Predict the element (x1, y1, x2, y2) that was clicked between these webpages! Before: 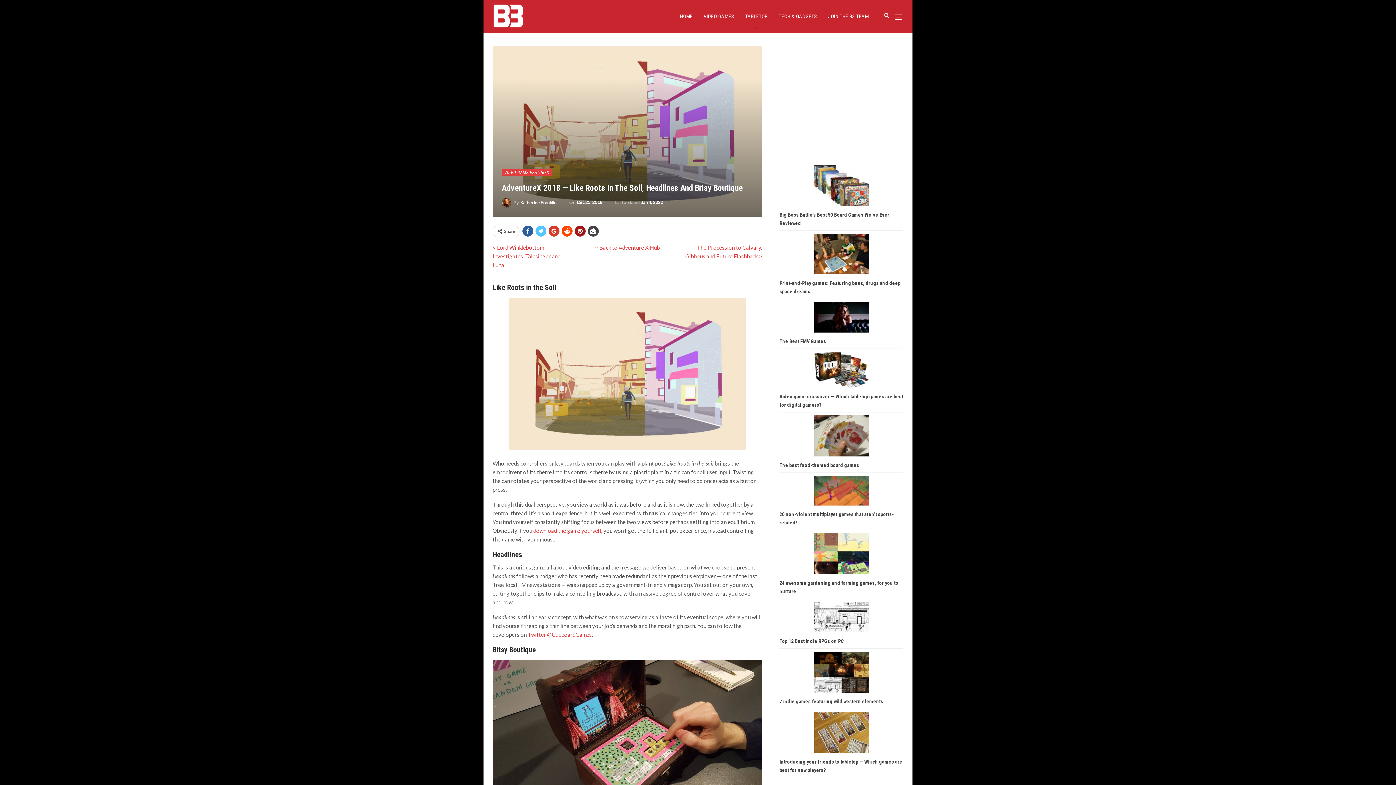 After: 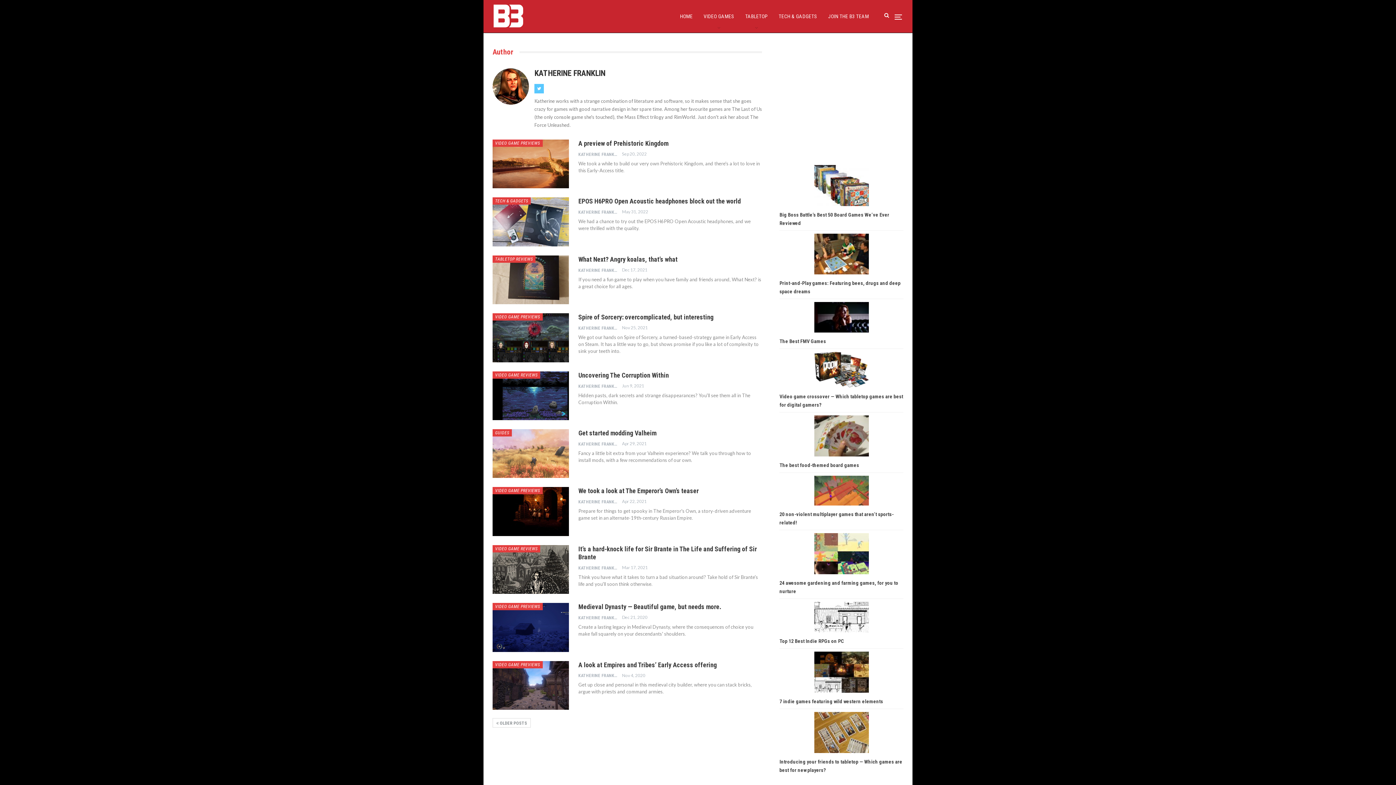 Action: label: By Katherine Franklin bbox: (501, 197, 556, 207)